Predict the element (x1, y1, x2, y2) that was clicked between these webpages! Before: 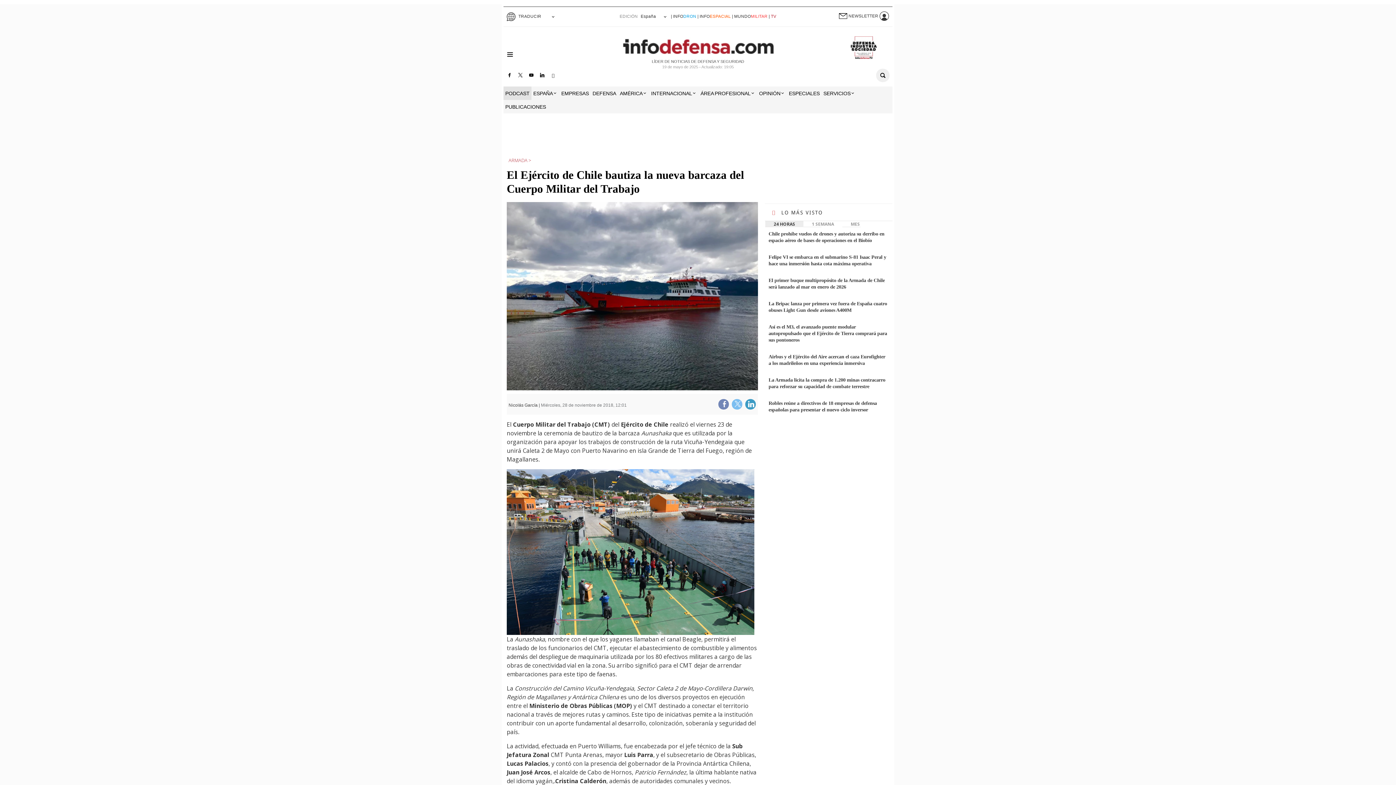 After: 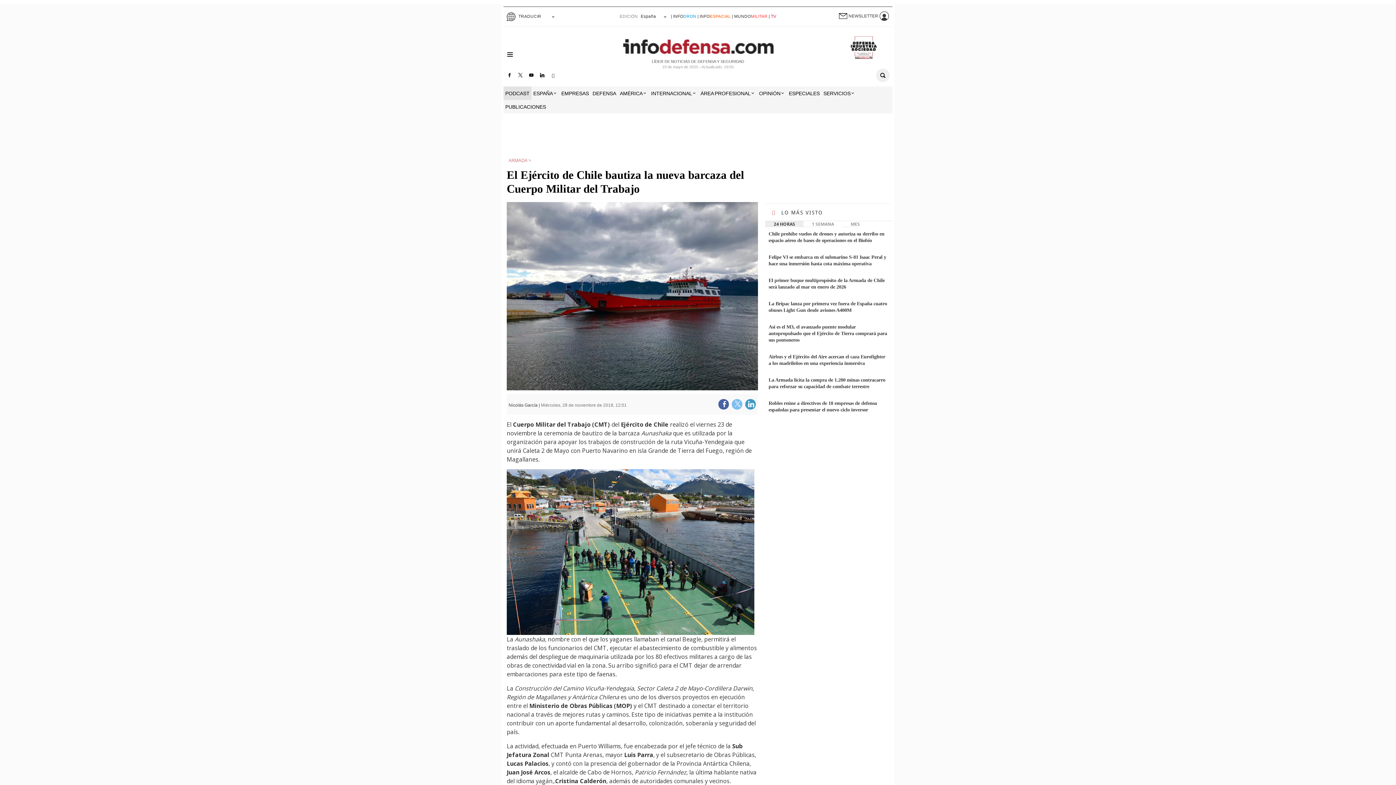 Action: bbox: (718, 399, 729, 409) label: Compartir por Facebook